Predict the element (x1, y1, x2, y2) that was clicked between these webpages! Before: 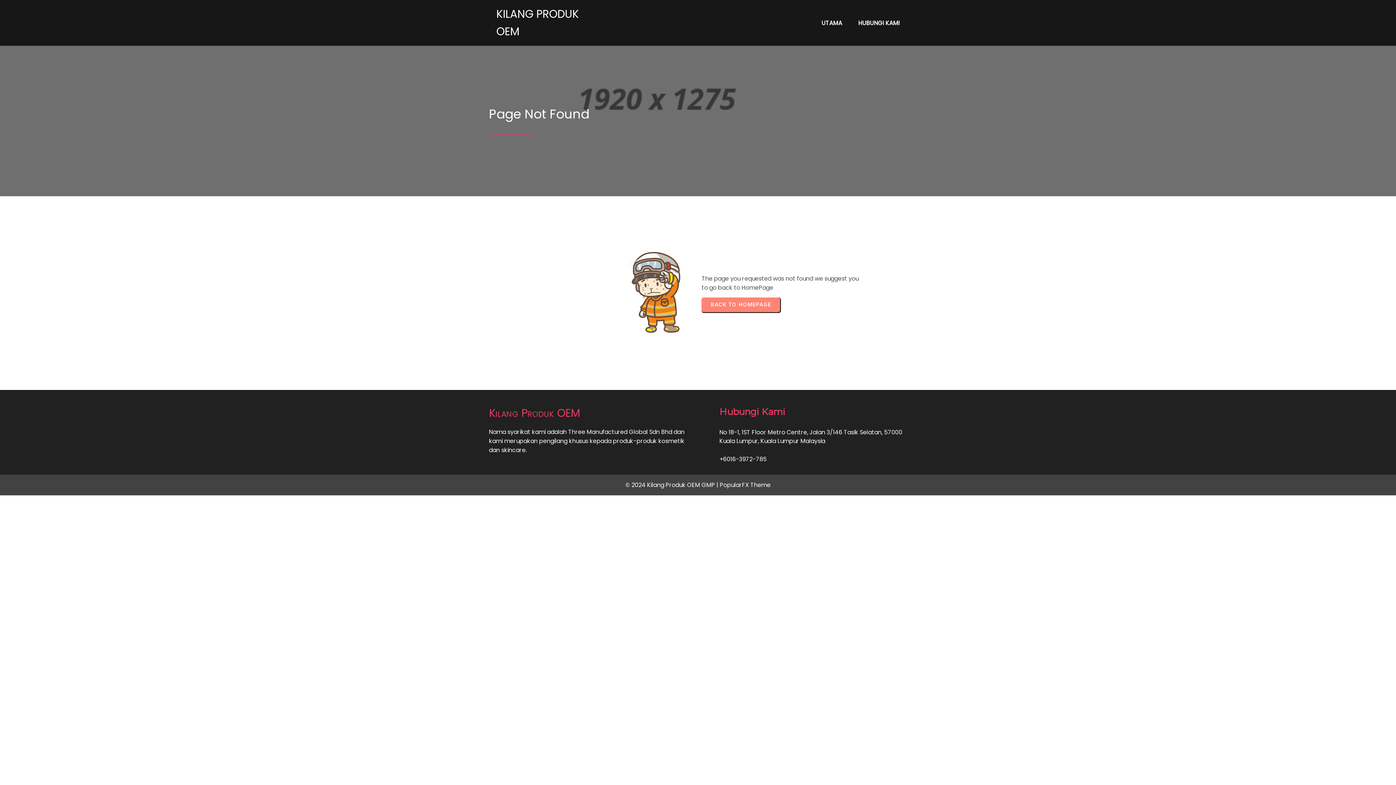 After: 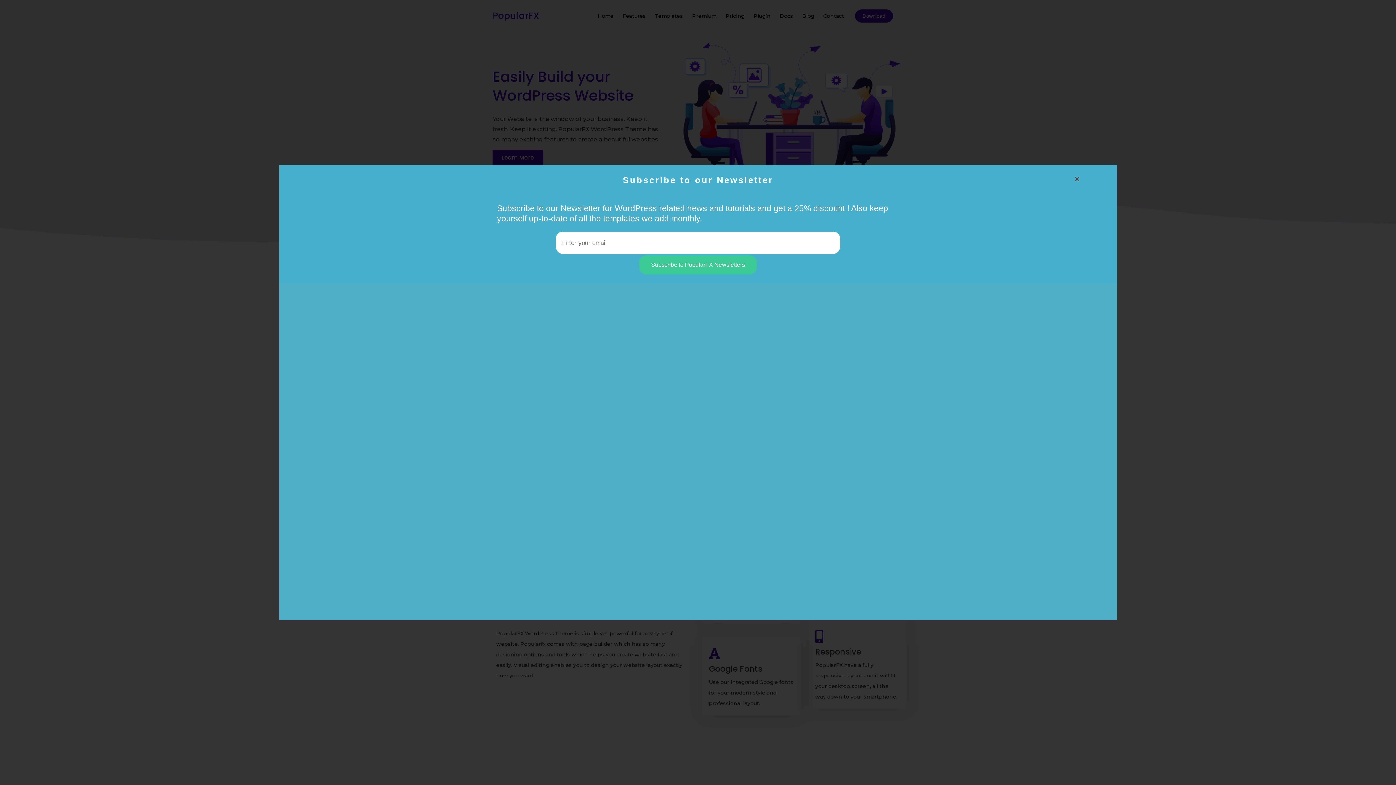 Action: label: PopularFX Theme bbox: (720, 480, 770, 489)